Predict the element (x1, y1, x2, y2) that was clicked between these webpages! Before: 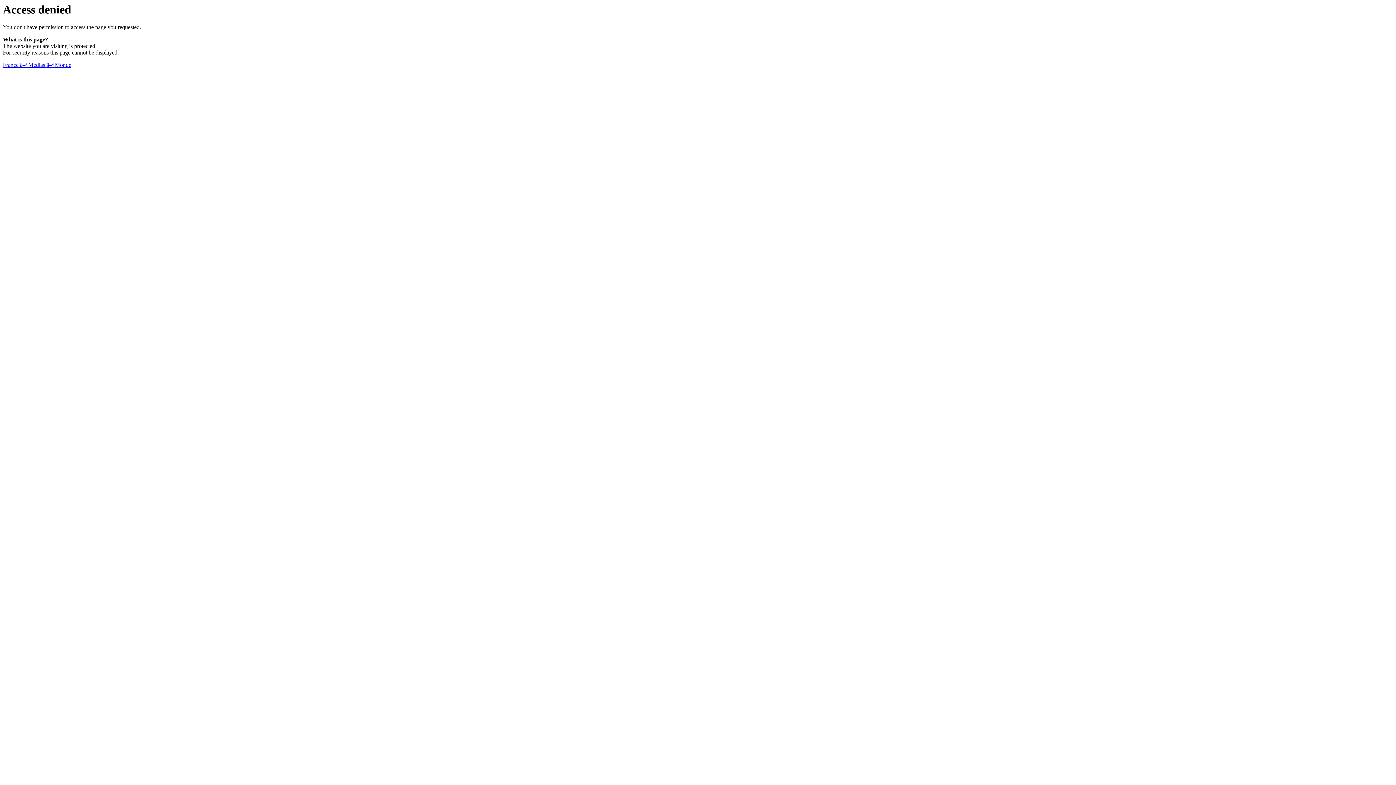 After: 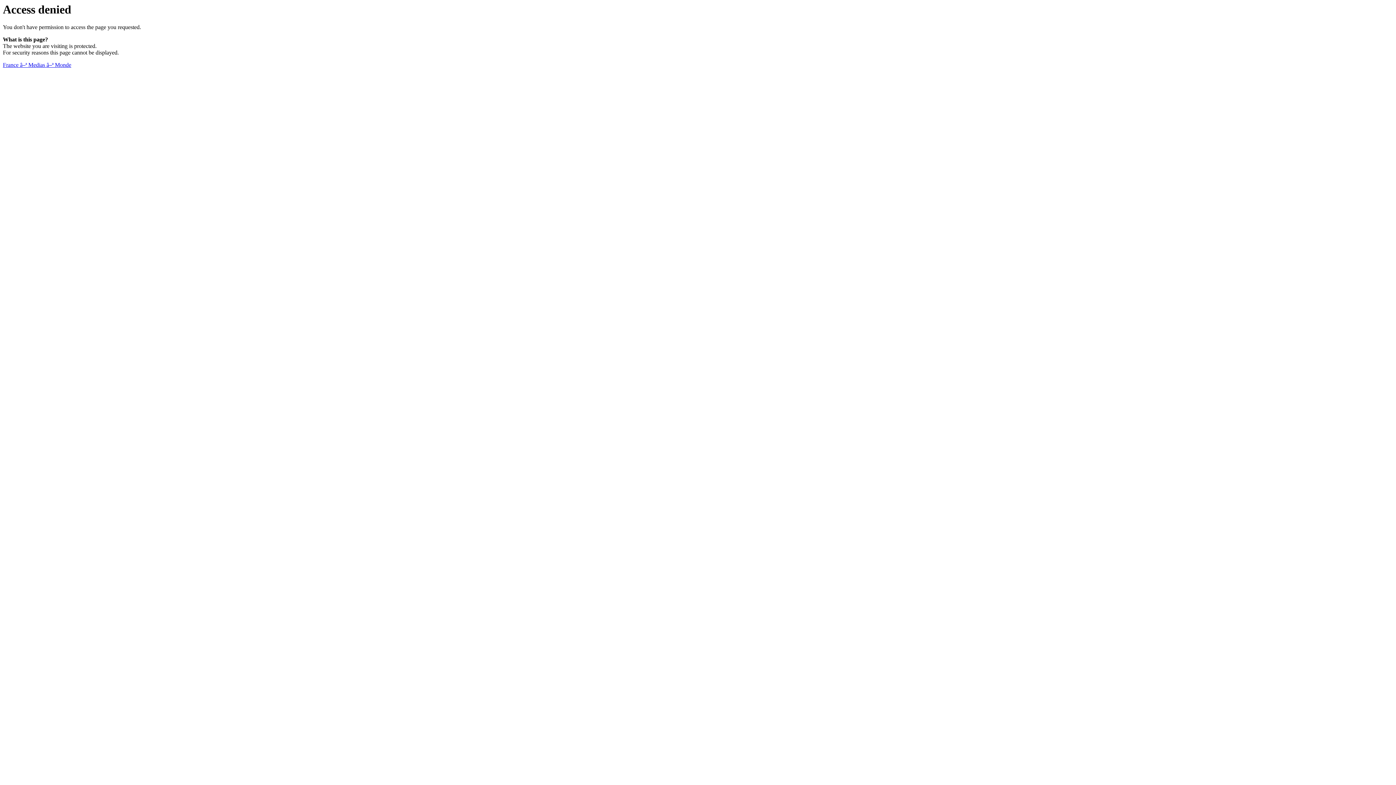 Action: label: France â–ª Medias â–ª Monde bbox: (2, 61, 71, 68)